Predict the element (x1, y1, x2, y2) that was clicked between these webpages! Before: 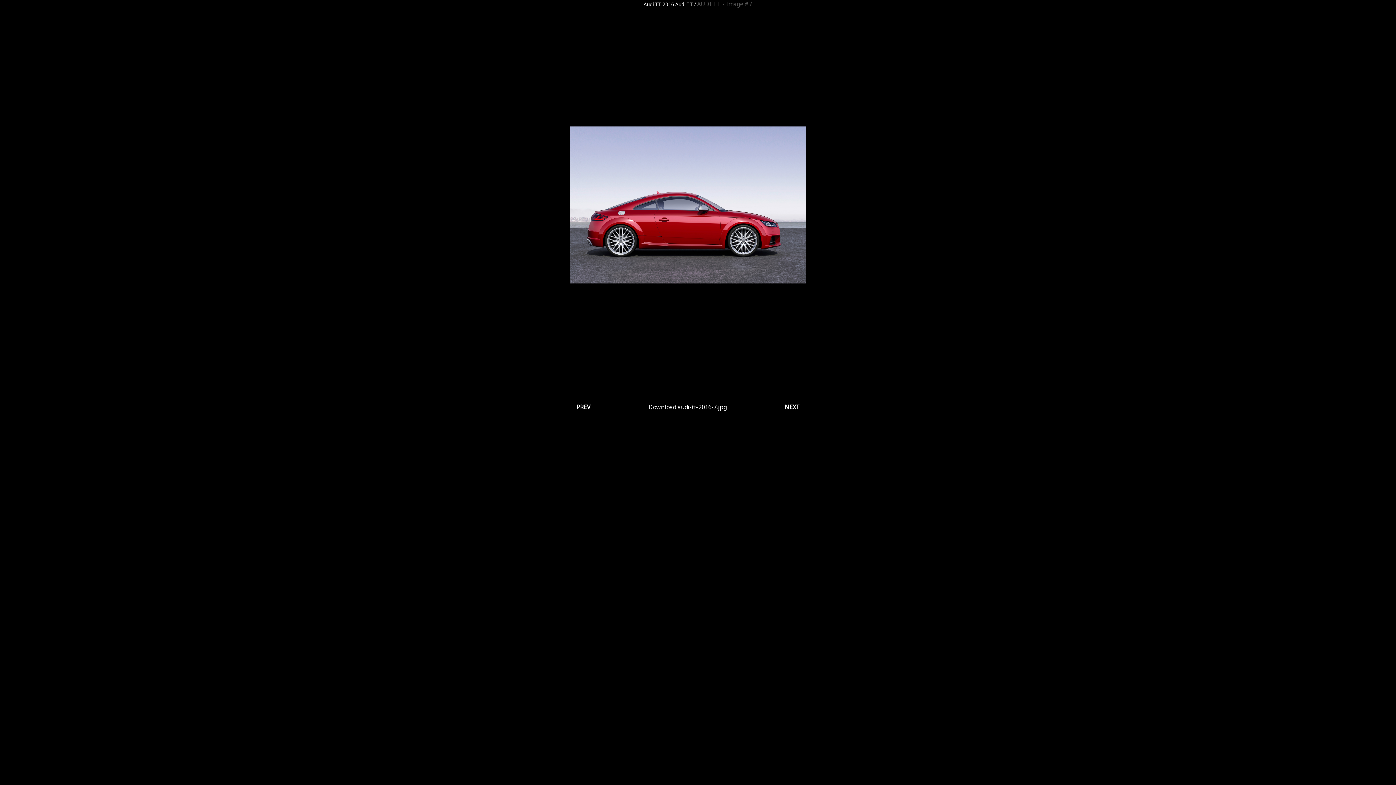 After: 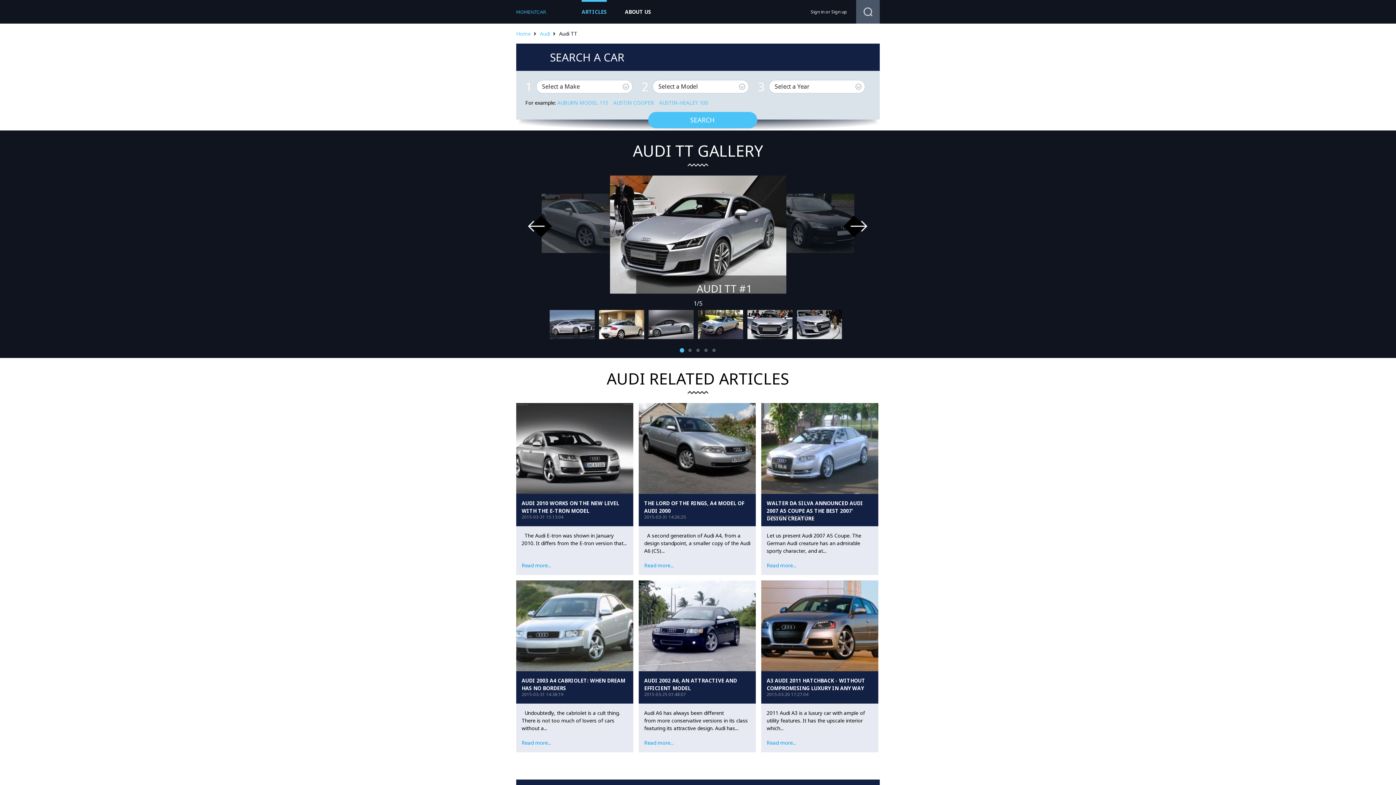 Action: label: TT bbox: (655, 1, 661, 7)